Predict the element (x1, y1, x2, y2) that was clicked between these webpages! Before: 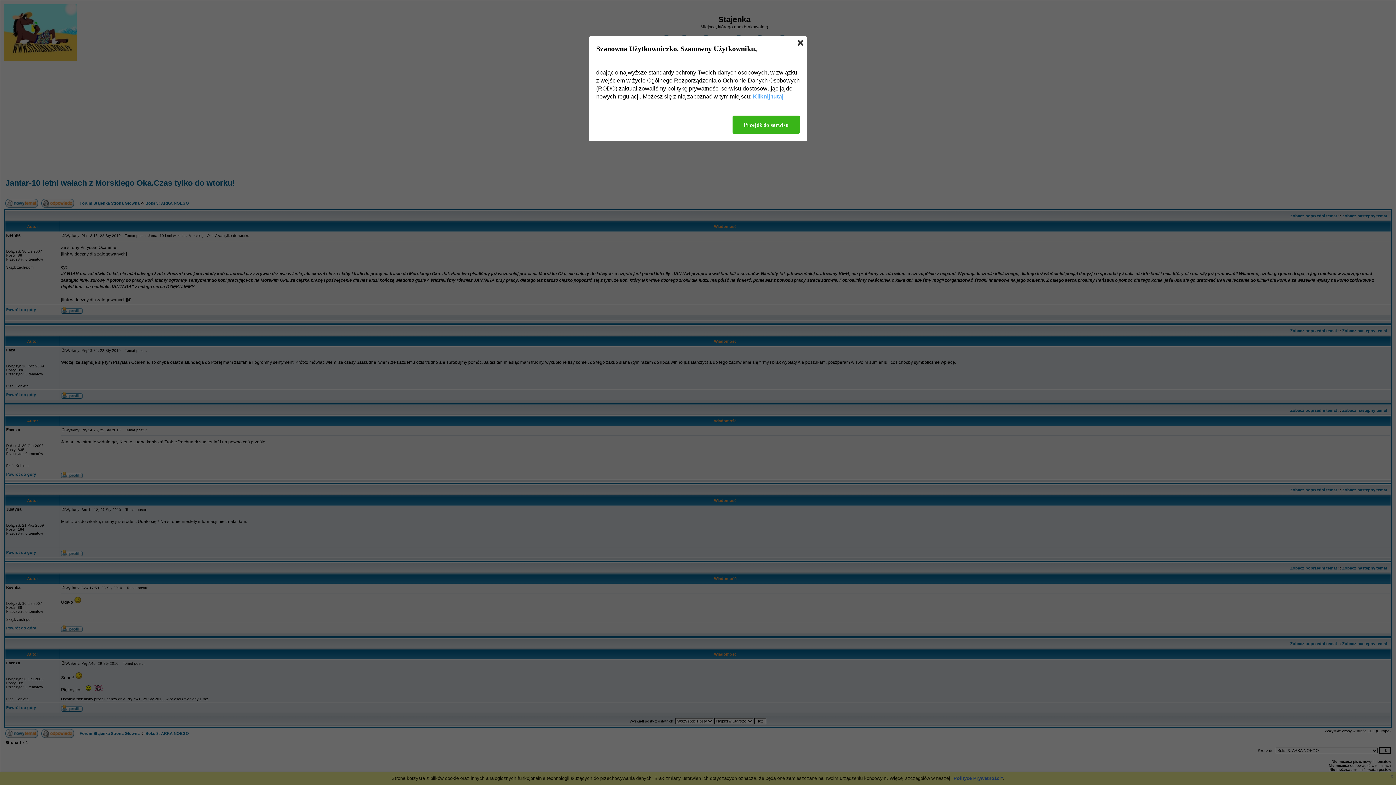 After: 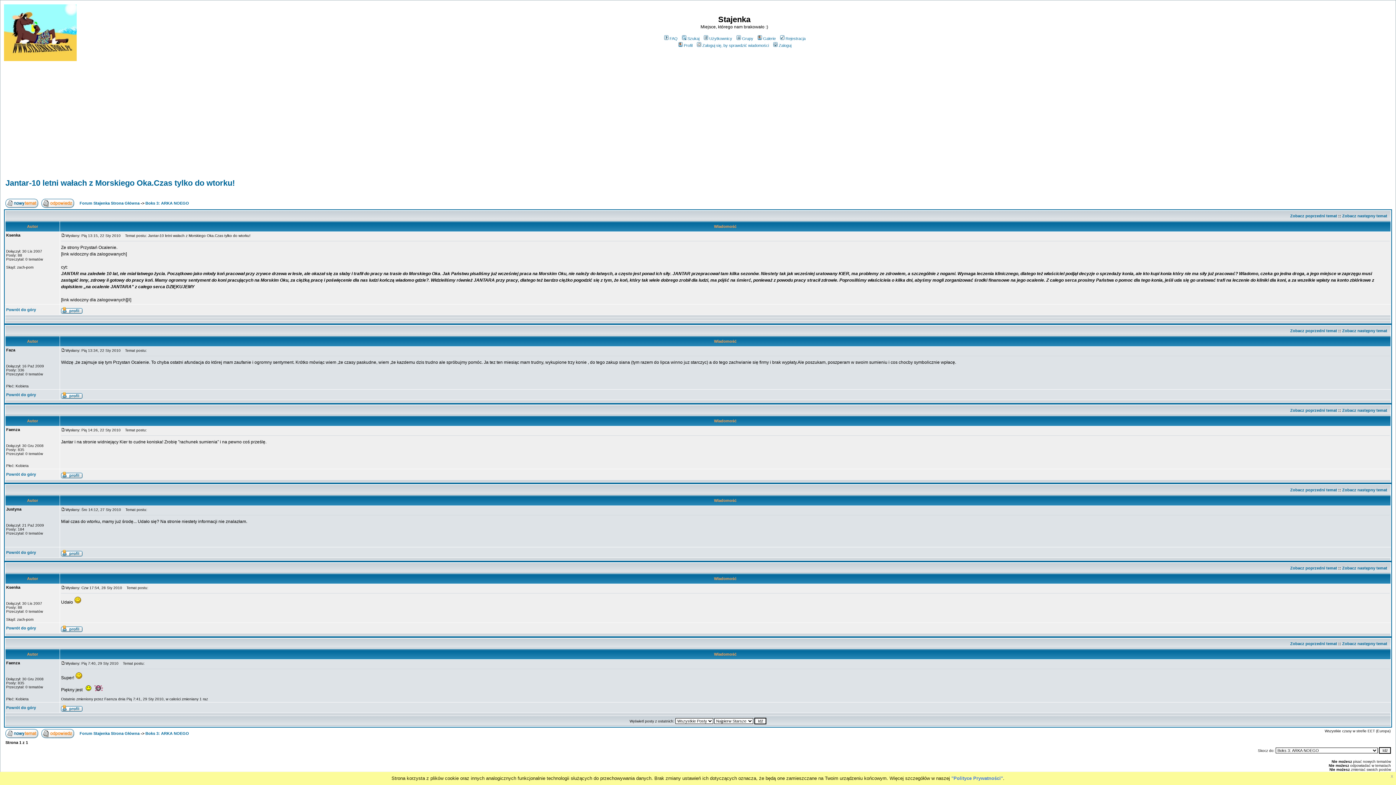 Action: bbox: (797, 40, 803, 45)